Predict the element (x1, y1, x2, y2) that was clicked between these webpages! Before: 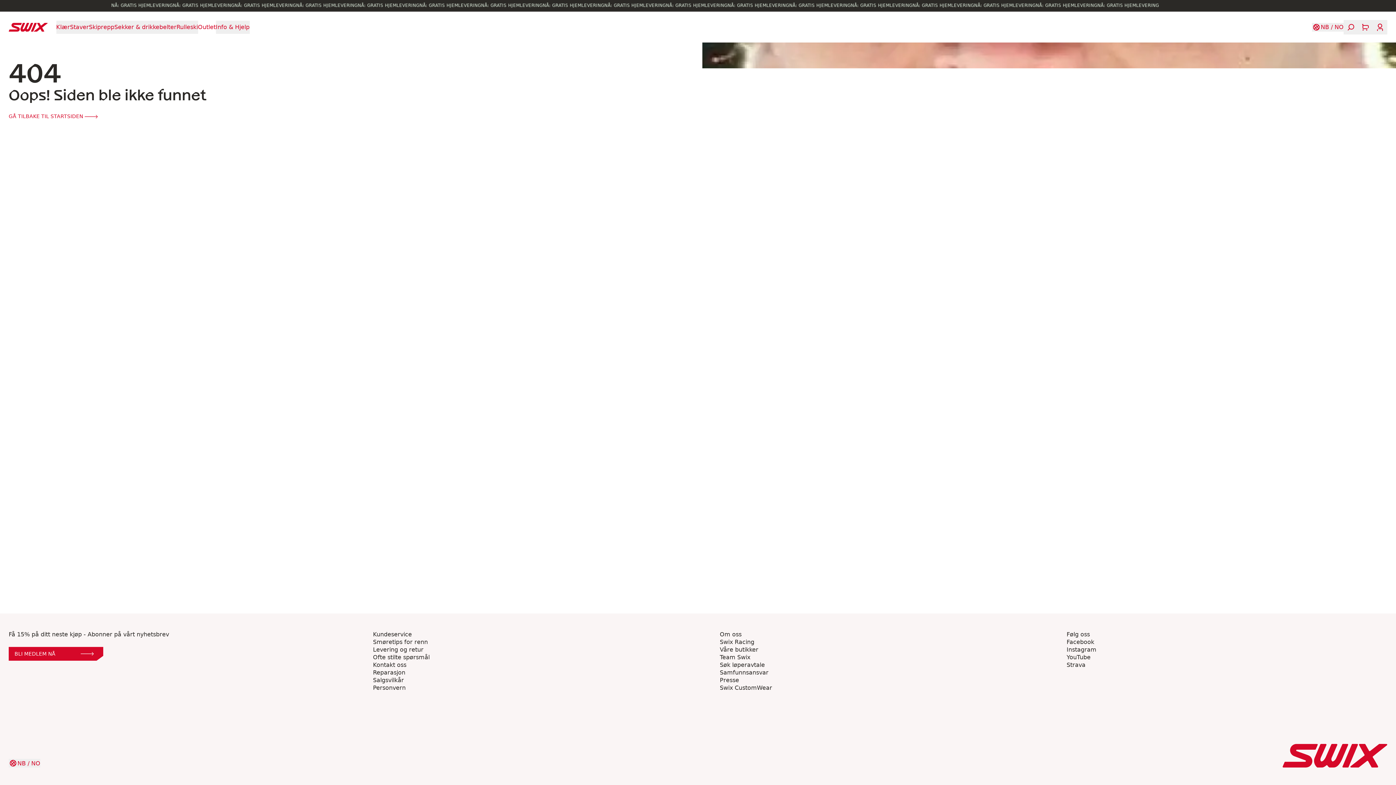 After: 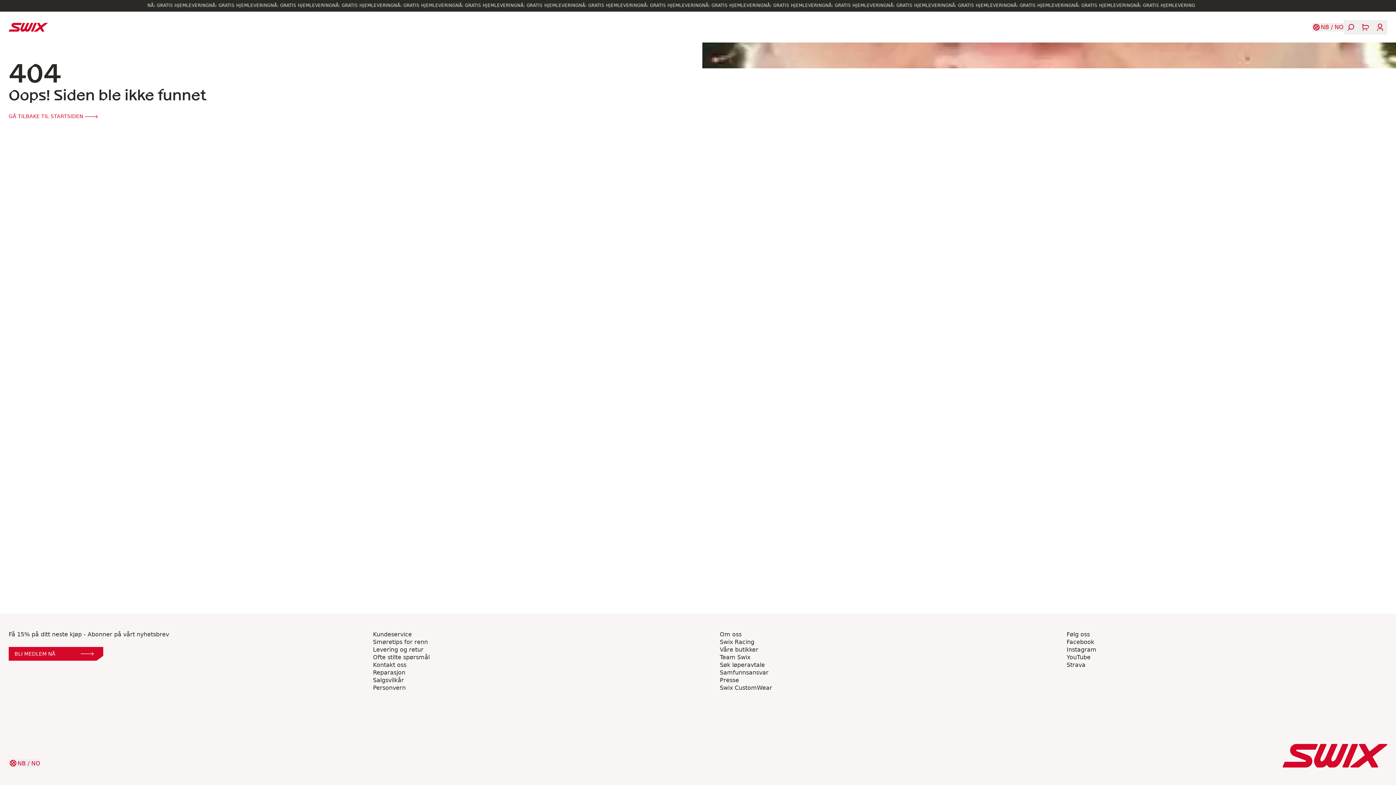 Action: label: Åpne Klær bbox: (56, 20, 70, 33)